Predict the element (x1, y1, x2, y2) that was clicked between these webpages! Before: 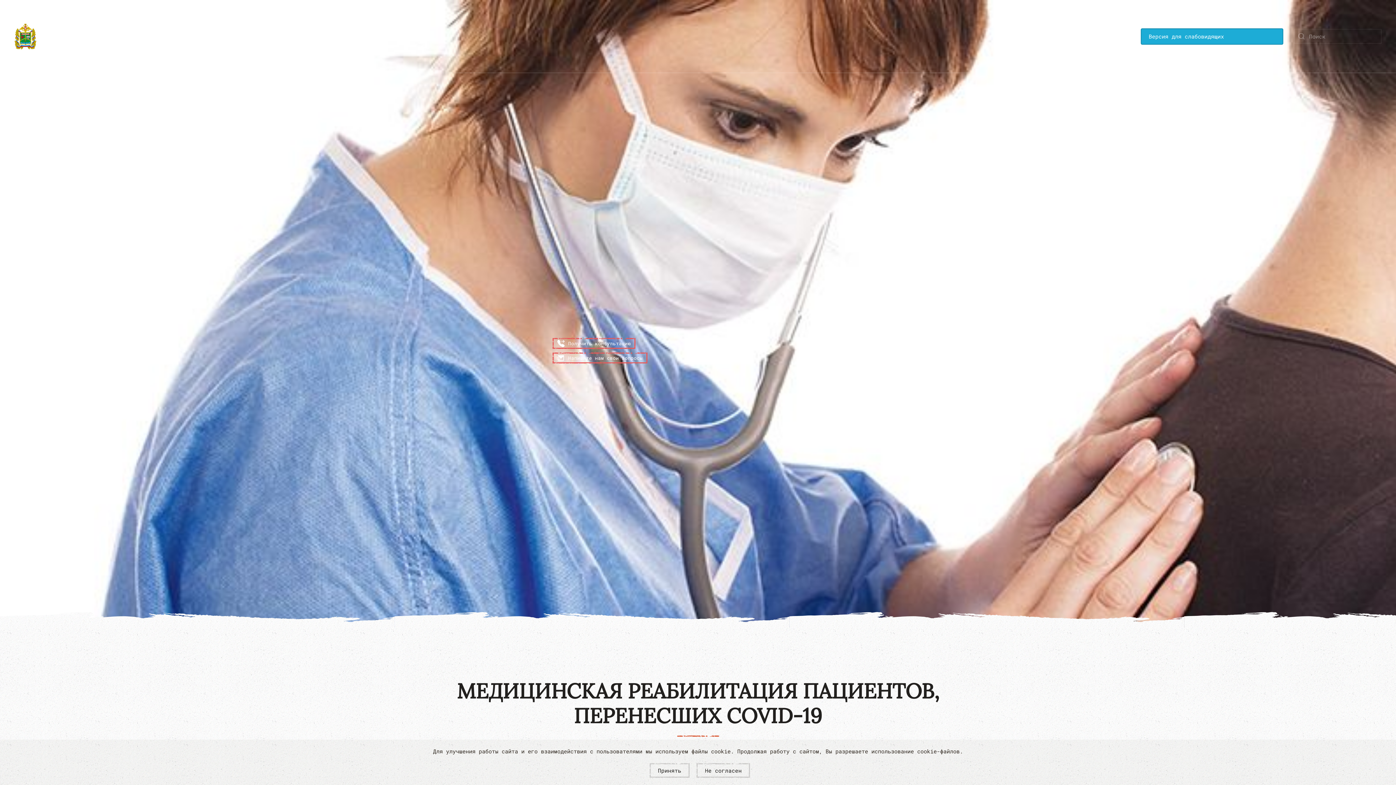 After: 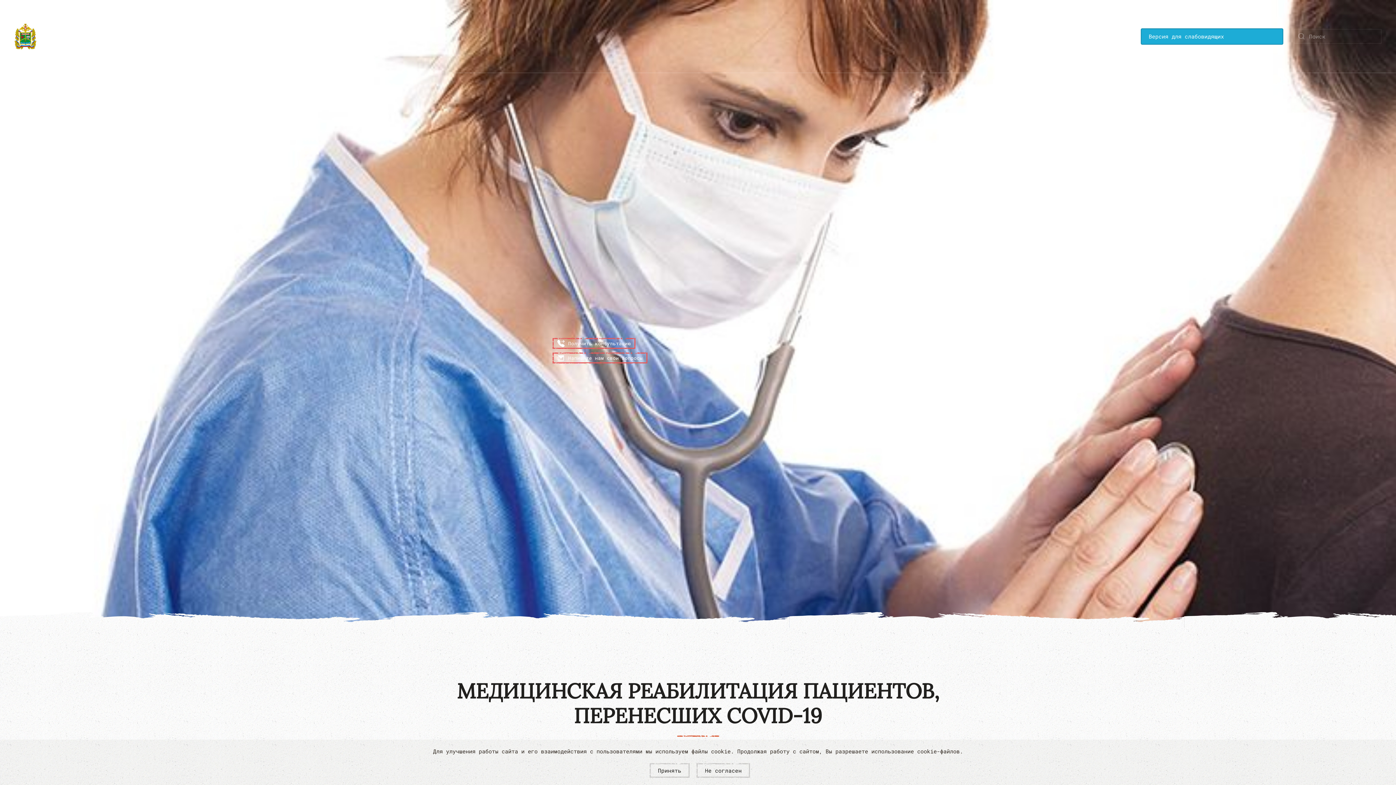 Action: label: Arial bbox: (1068, 64, 1084, 71)